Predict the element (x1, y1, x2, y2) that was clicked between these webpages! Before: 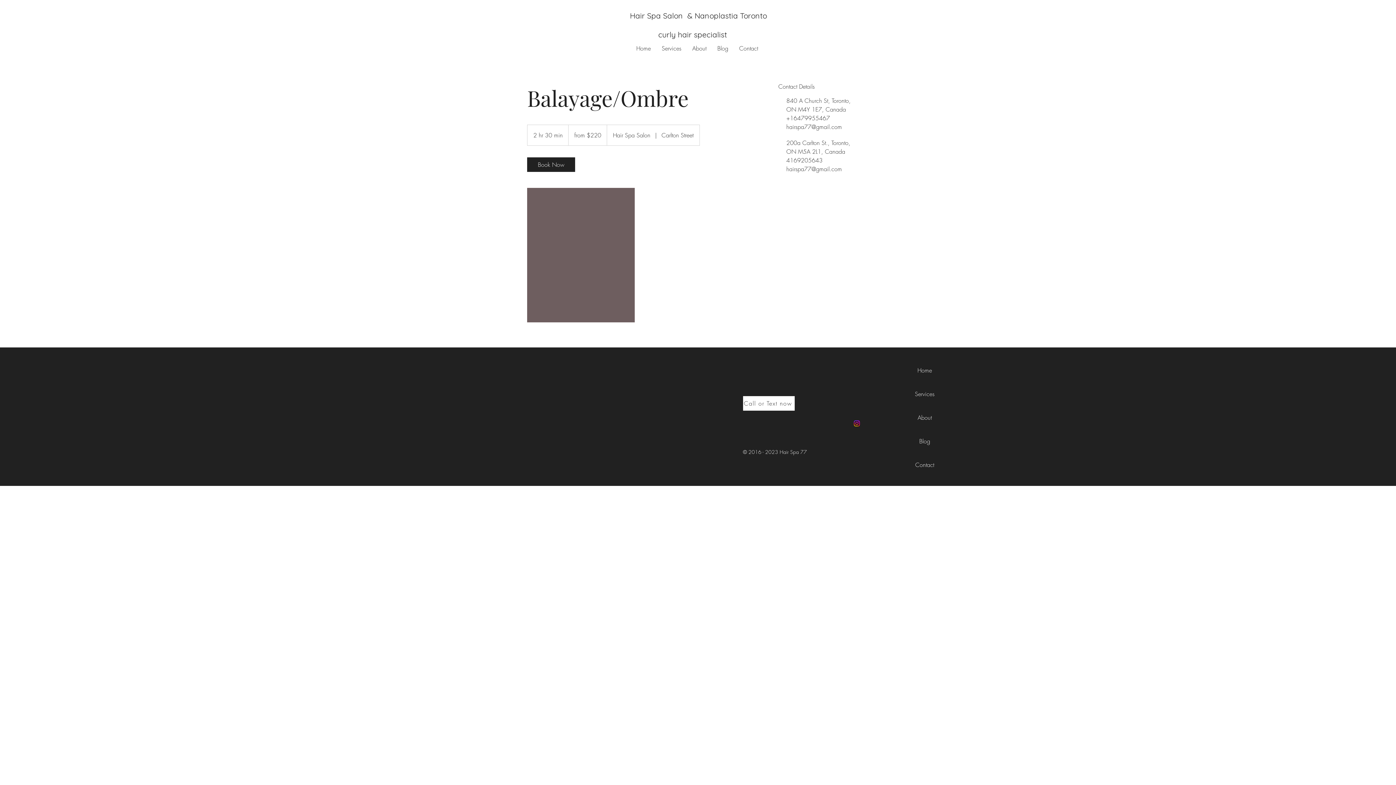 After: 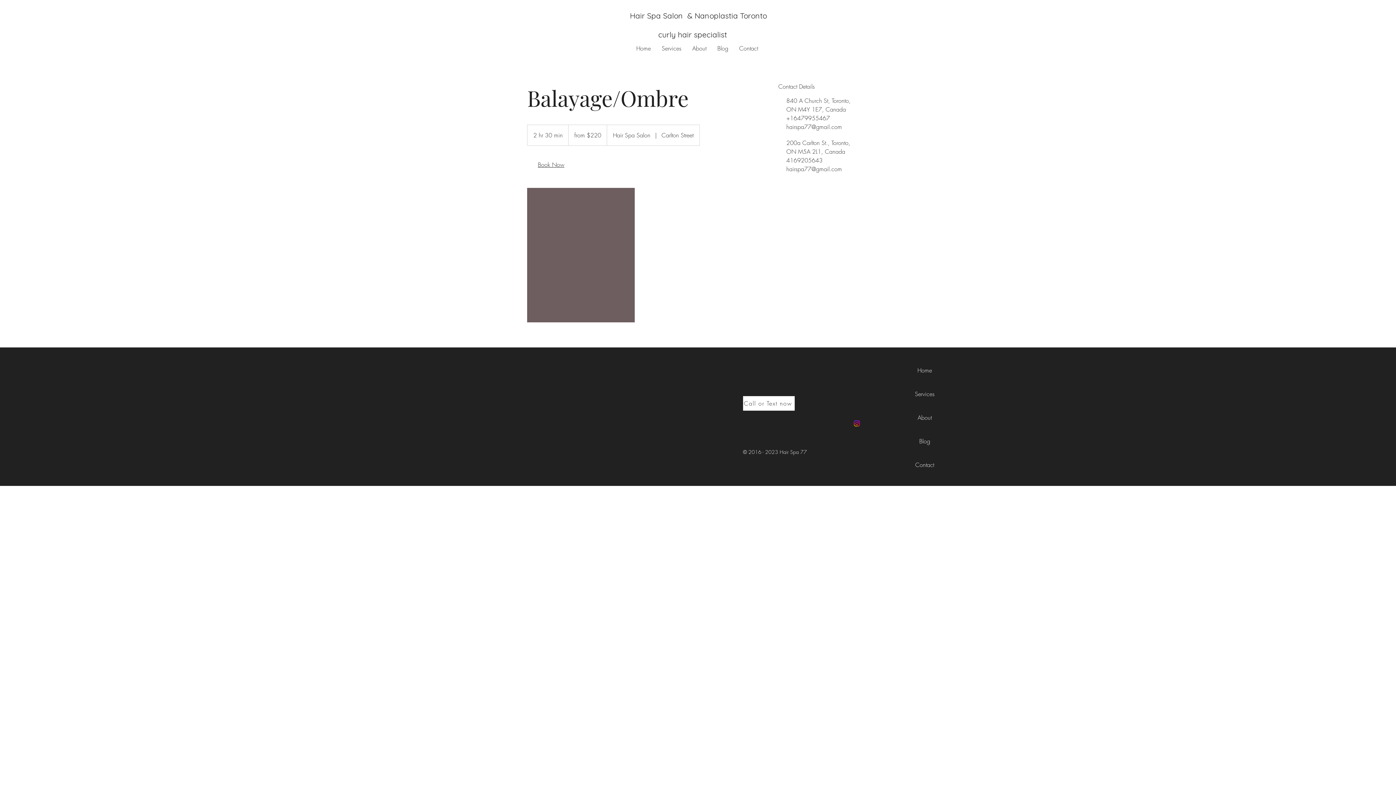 Action: bbox: (527, 157, 575, 172) label: Book Now